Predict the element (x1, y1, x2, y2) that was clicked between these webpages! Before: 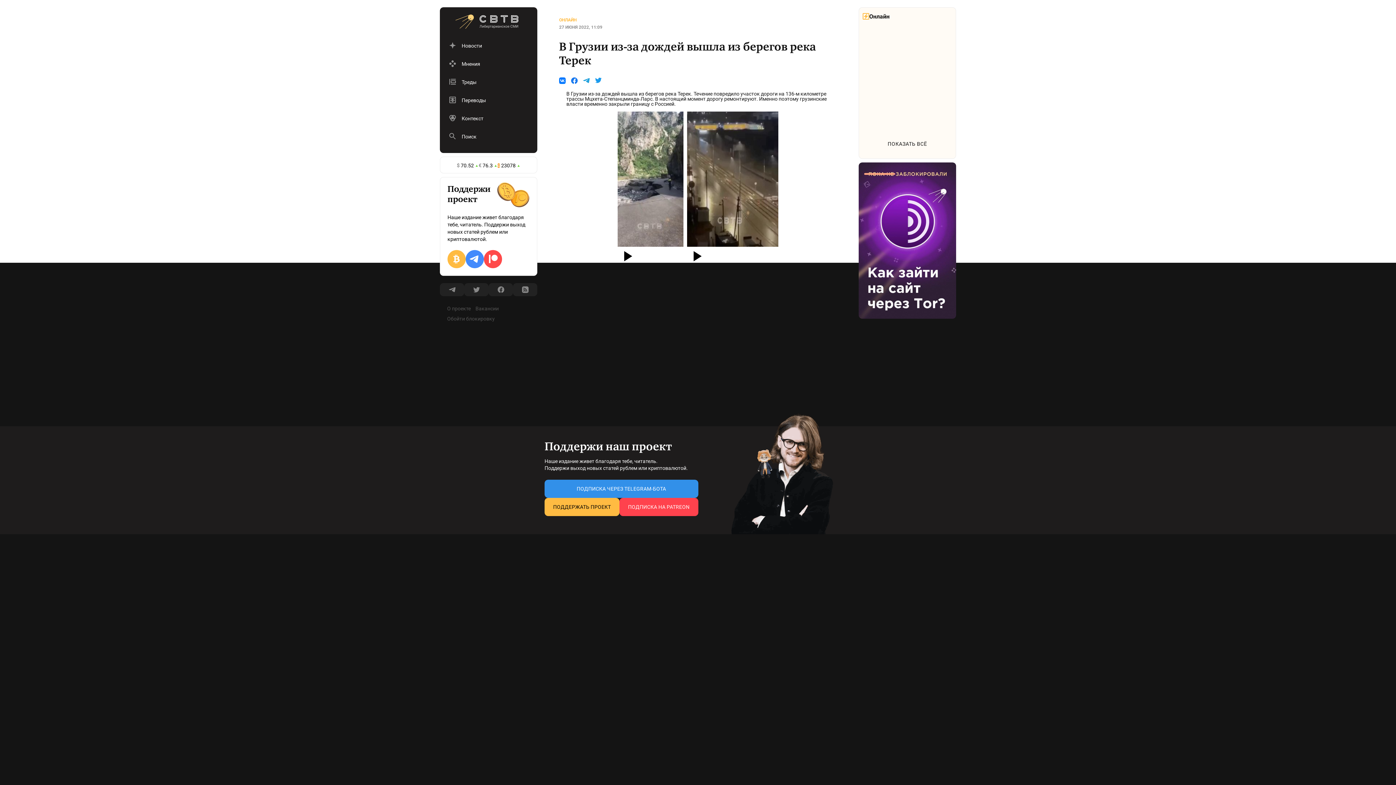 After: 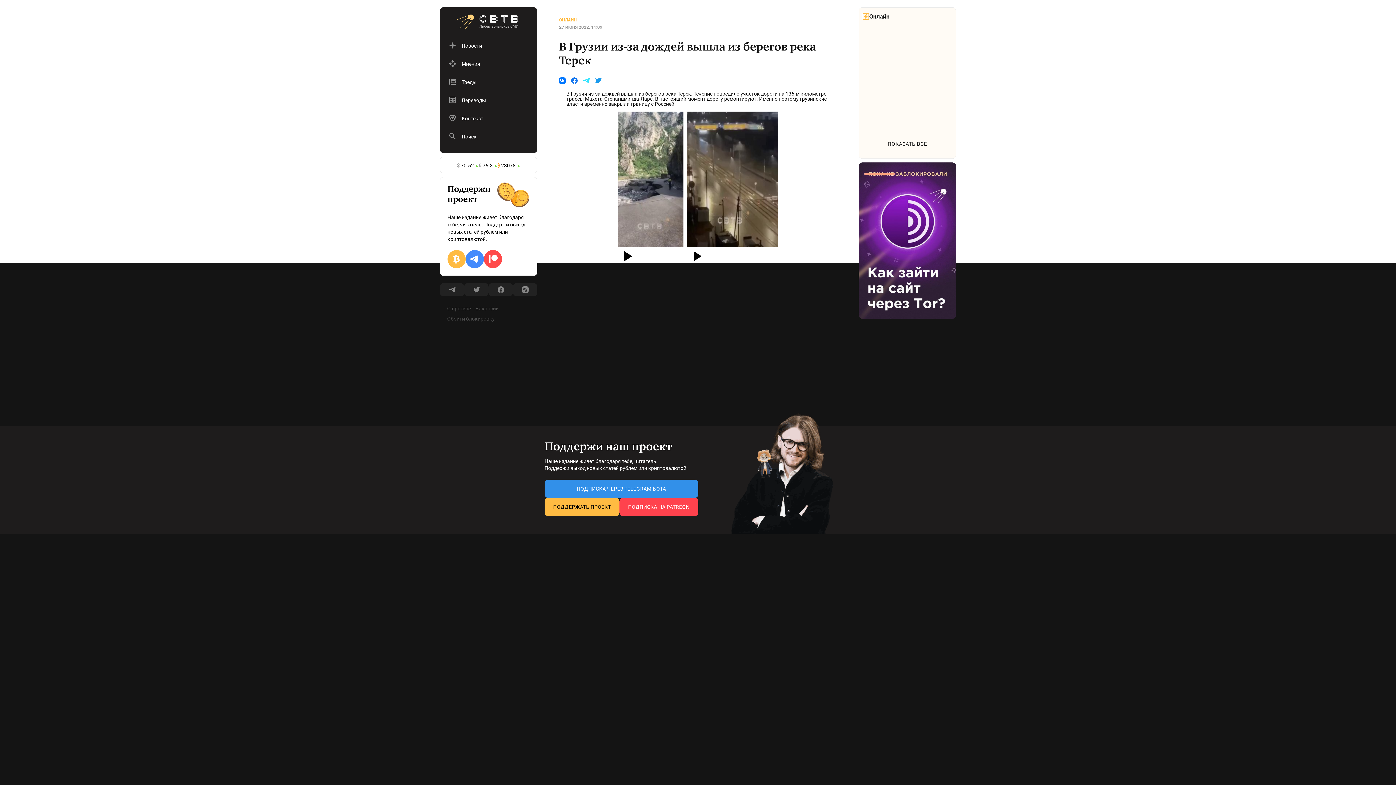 Action: bbox: (583, 77, 589, 84)